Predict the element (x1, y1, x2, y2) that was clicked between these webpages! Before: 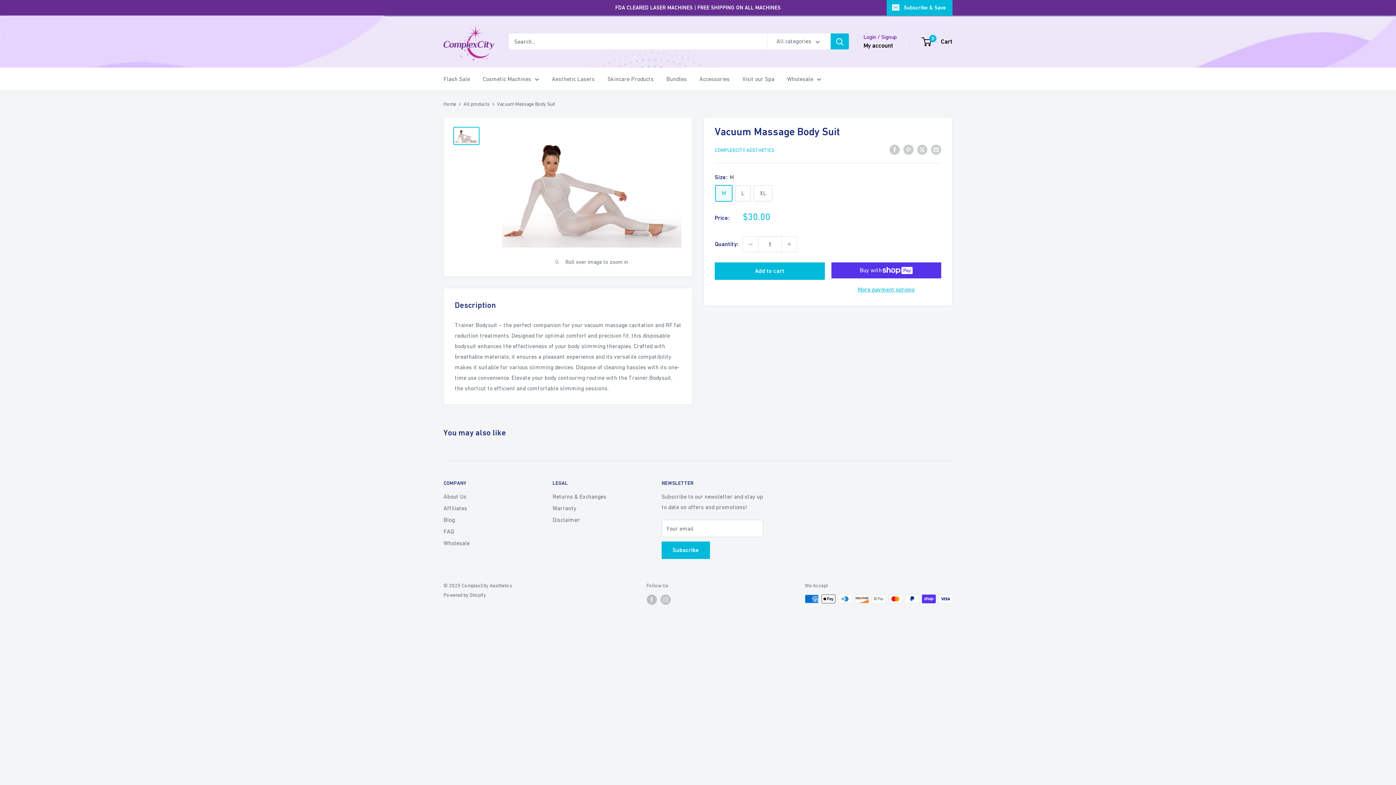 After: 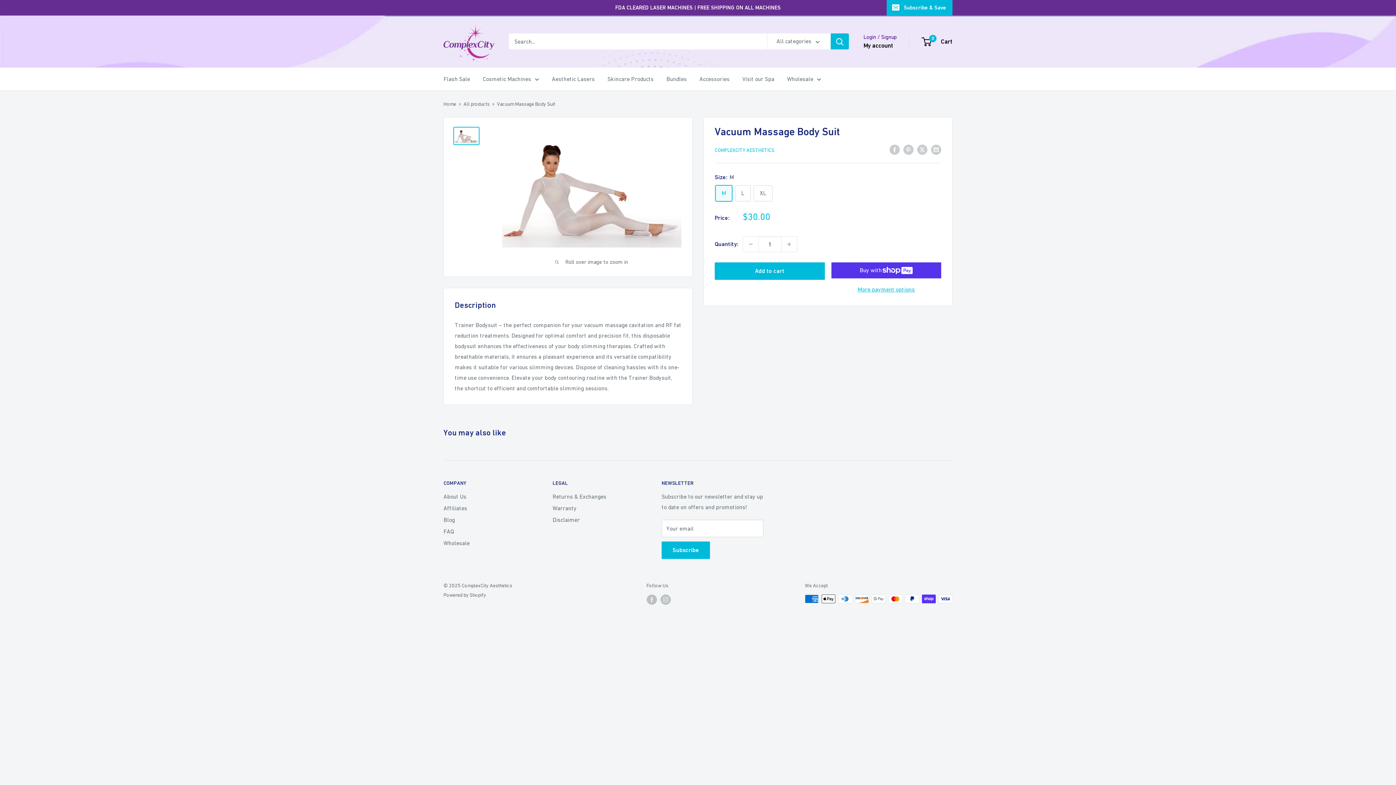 Action: bbox: (453, 126, 479, 145)